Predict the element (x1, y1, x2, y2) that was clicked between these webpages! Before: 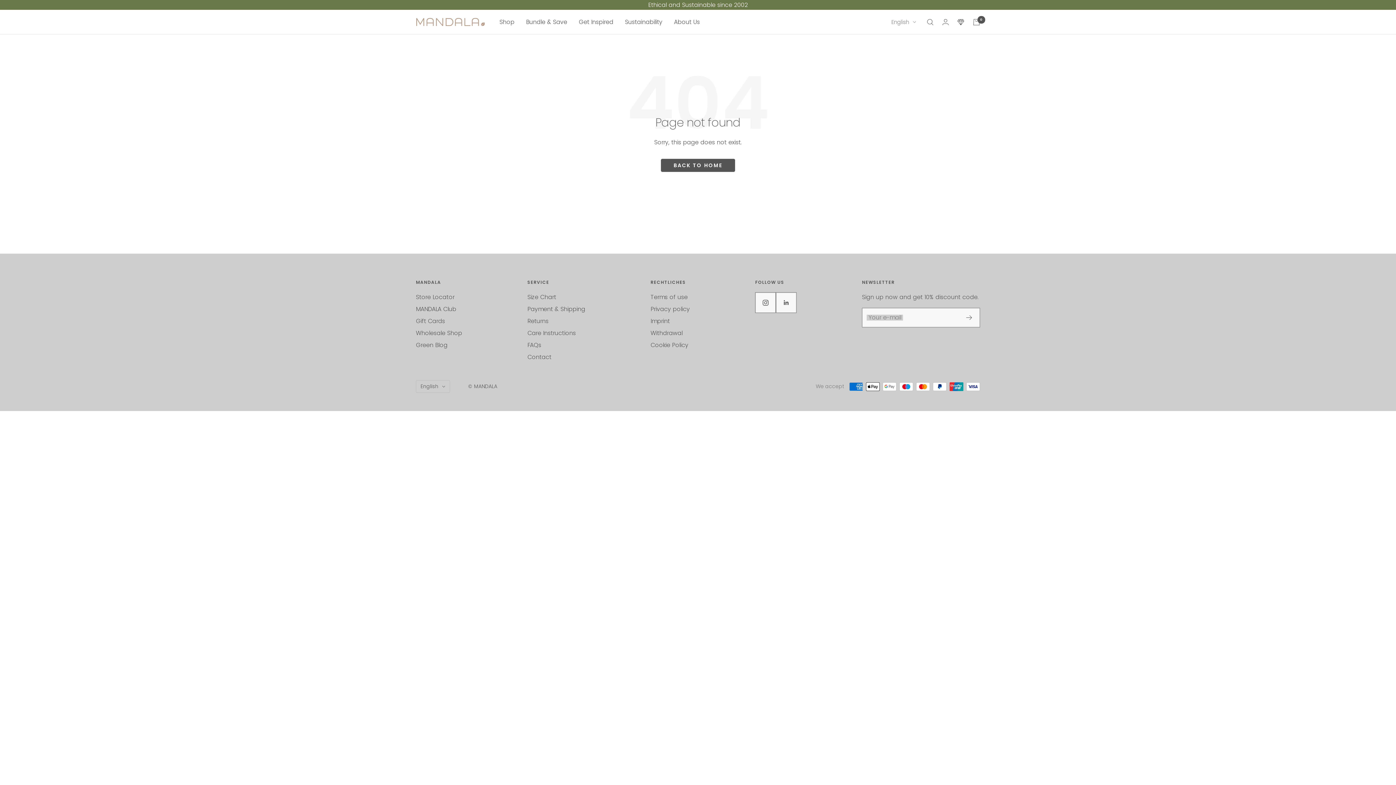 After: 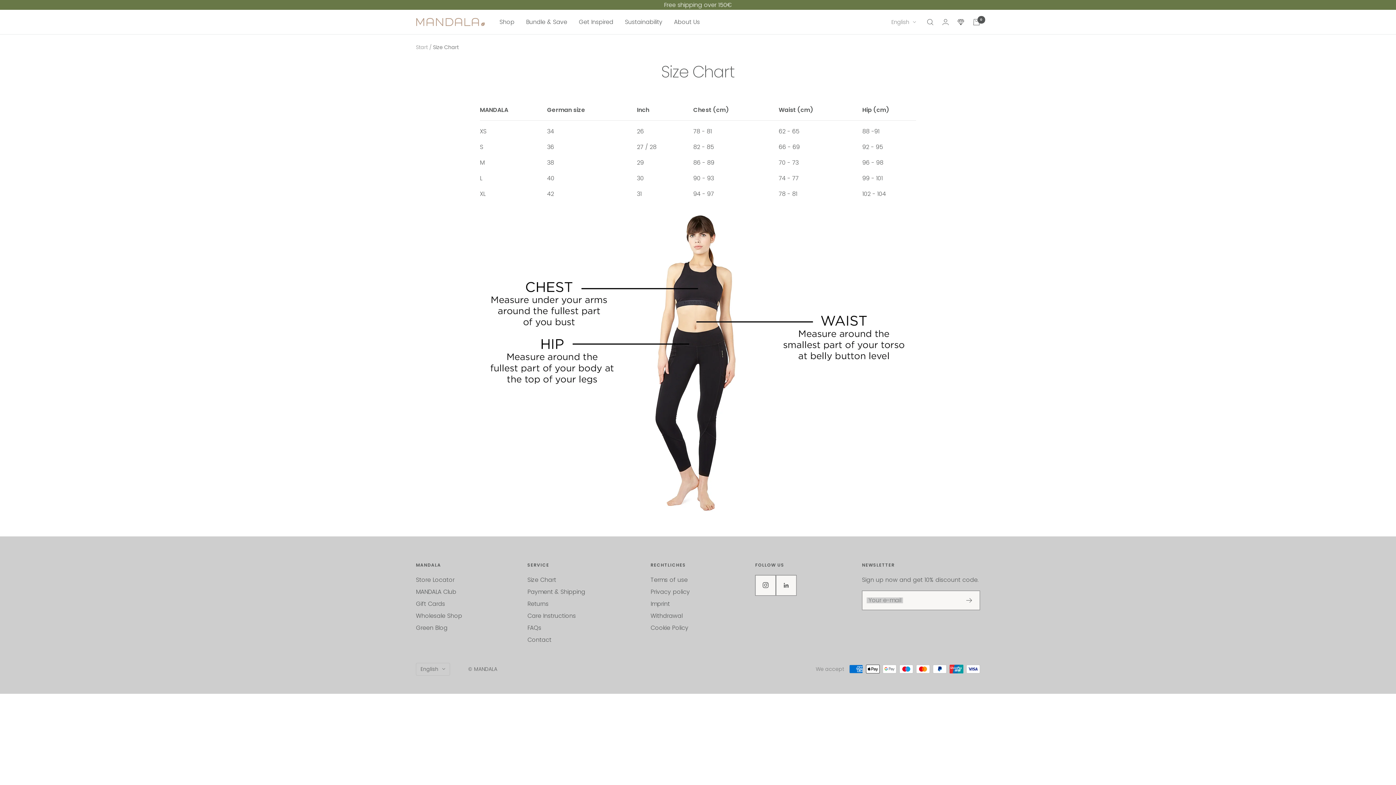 Action: bbox: (527, 292, 556, 302) label: Size Chart